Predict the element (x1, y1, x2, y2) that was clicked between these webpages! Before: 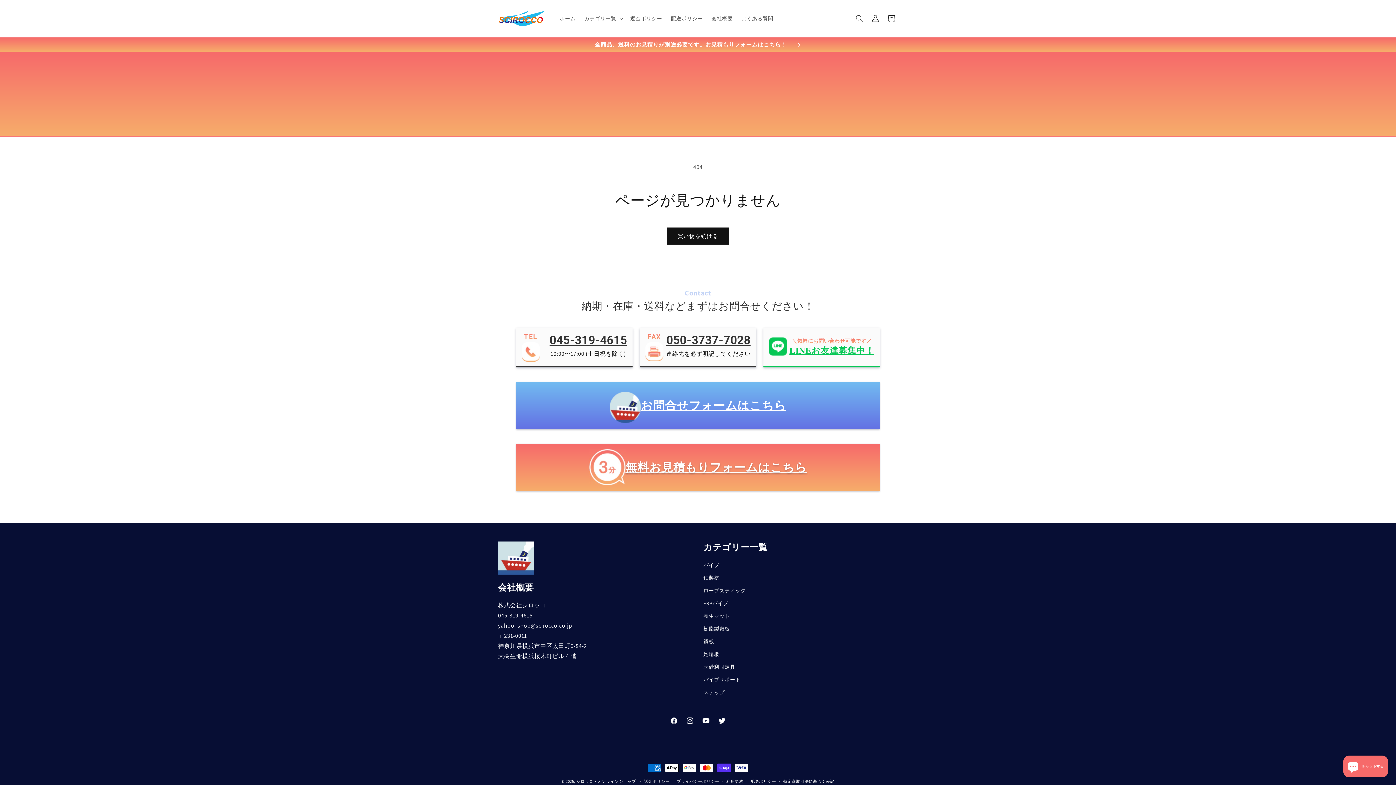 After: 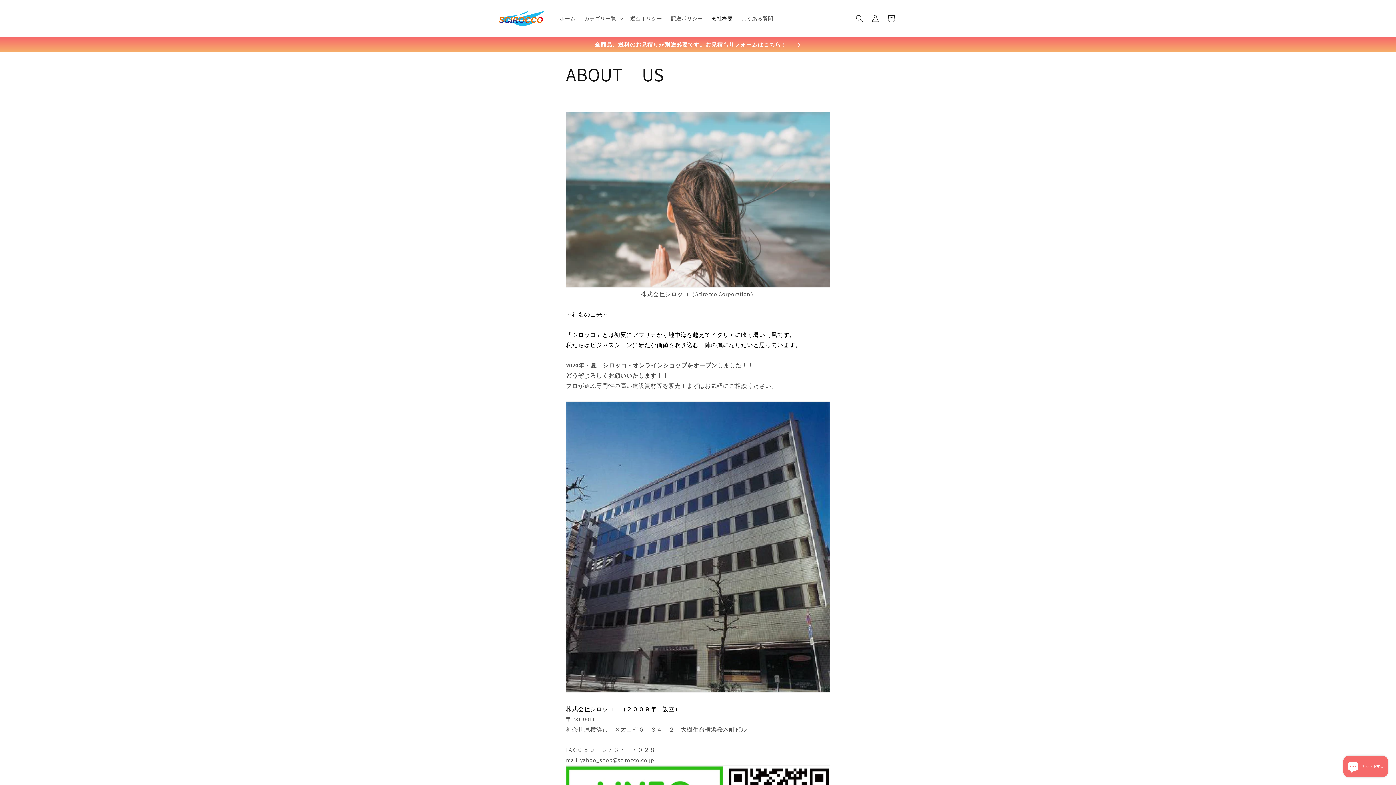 Action: bbox: (707, 10, 737, 26) label: 会社概要